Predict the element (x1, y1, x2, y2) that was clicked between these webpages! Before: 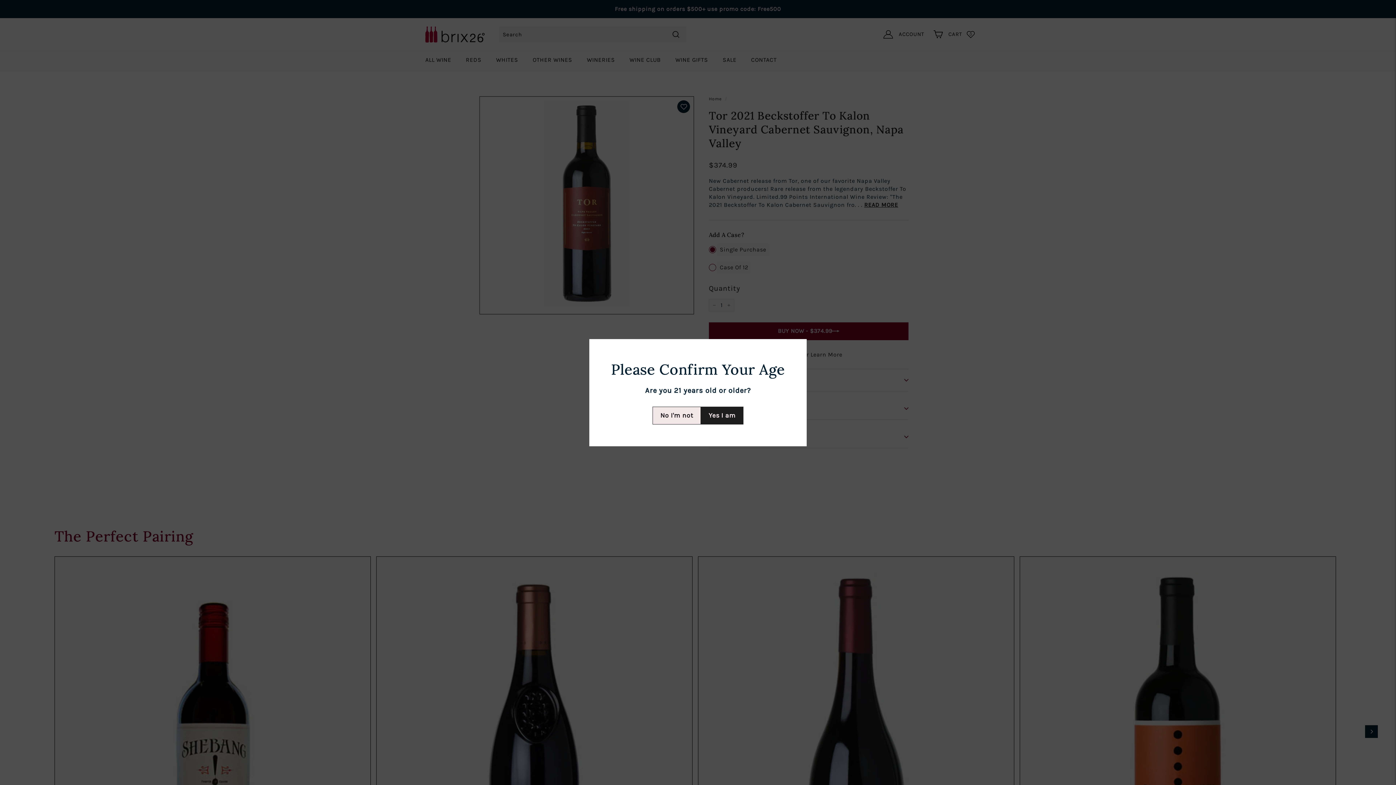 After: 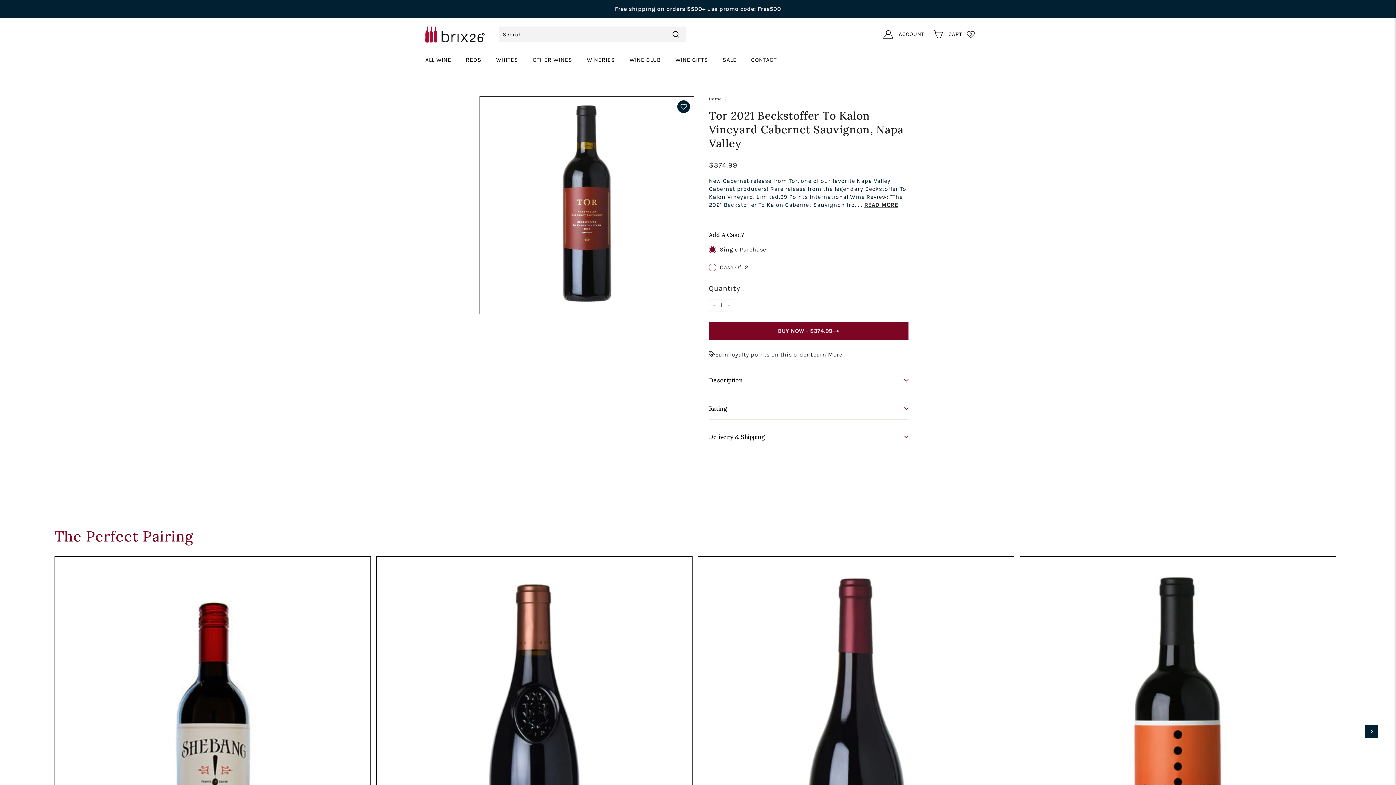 Action: bbox: (701, 406, 743, 424) label: Yes I am